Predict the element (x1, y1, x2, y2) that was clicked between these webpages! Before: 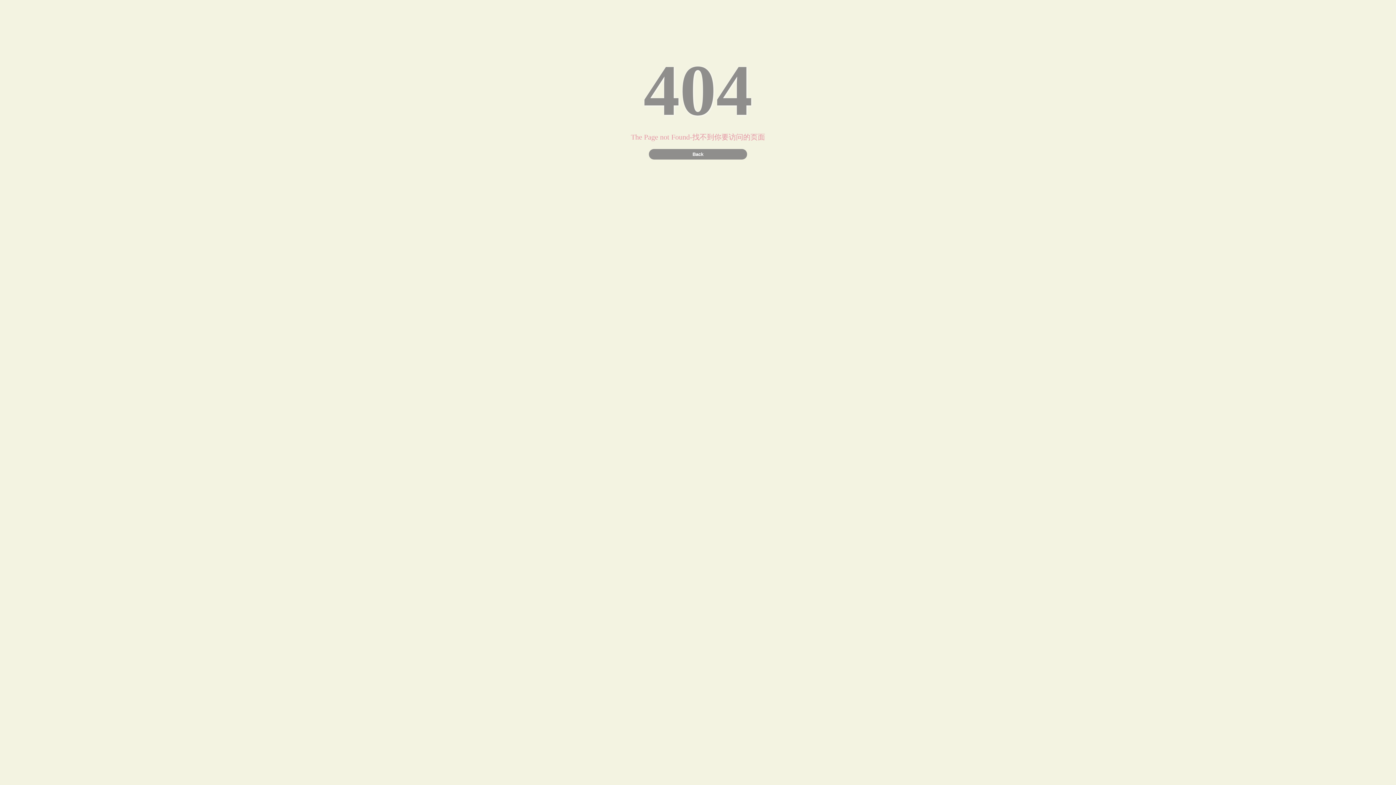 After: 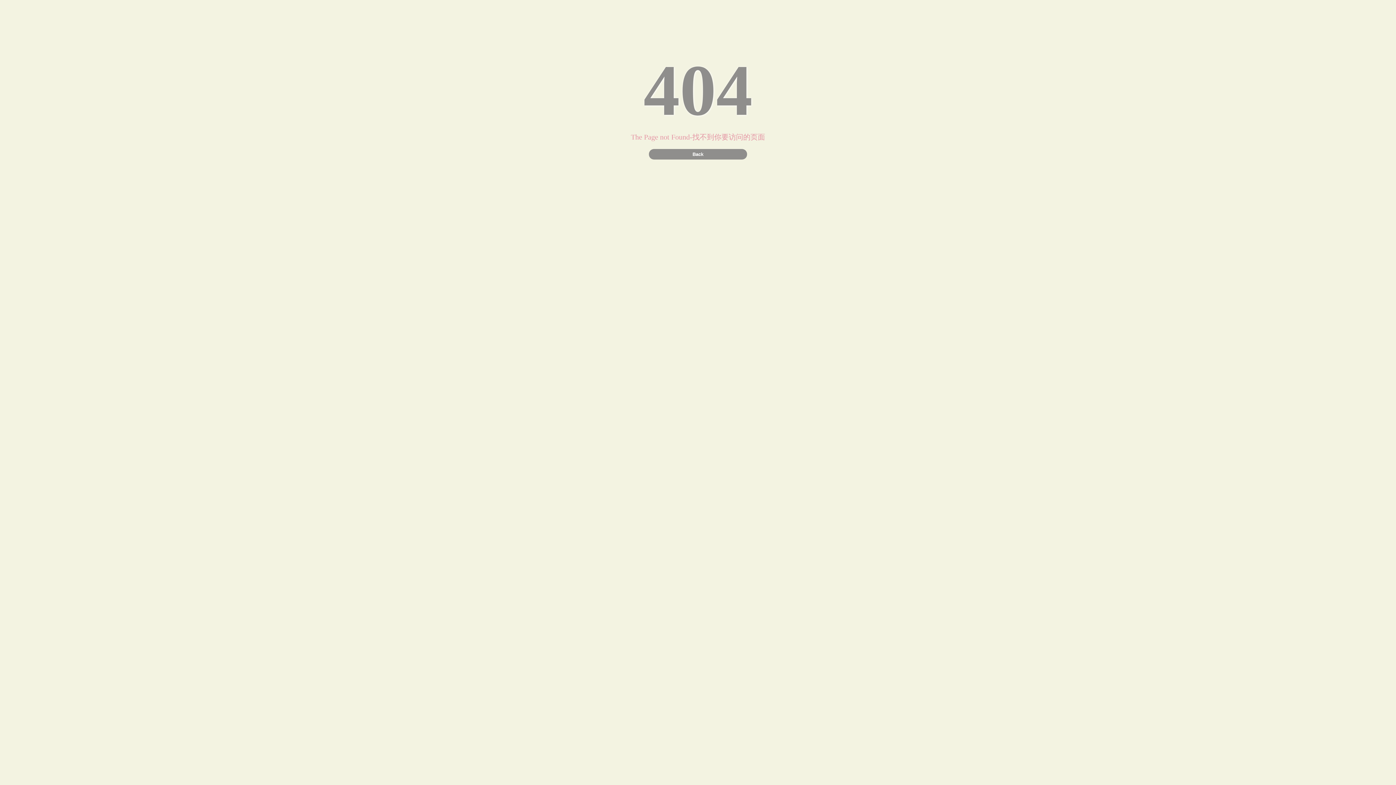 Action: label: Back bbox: (649, 149, 747, 159)